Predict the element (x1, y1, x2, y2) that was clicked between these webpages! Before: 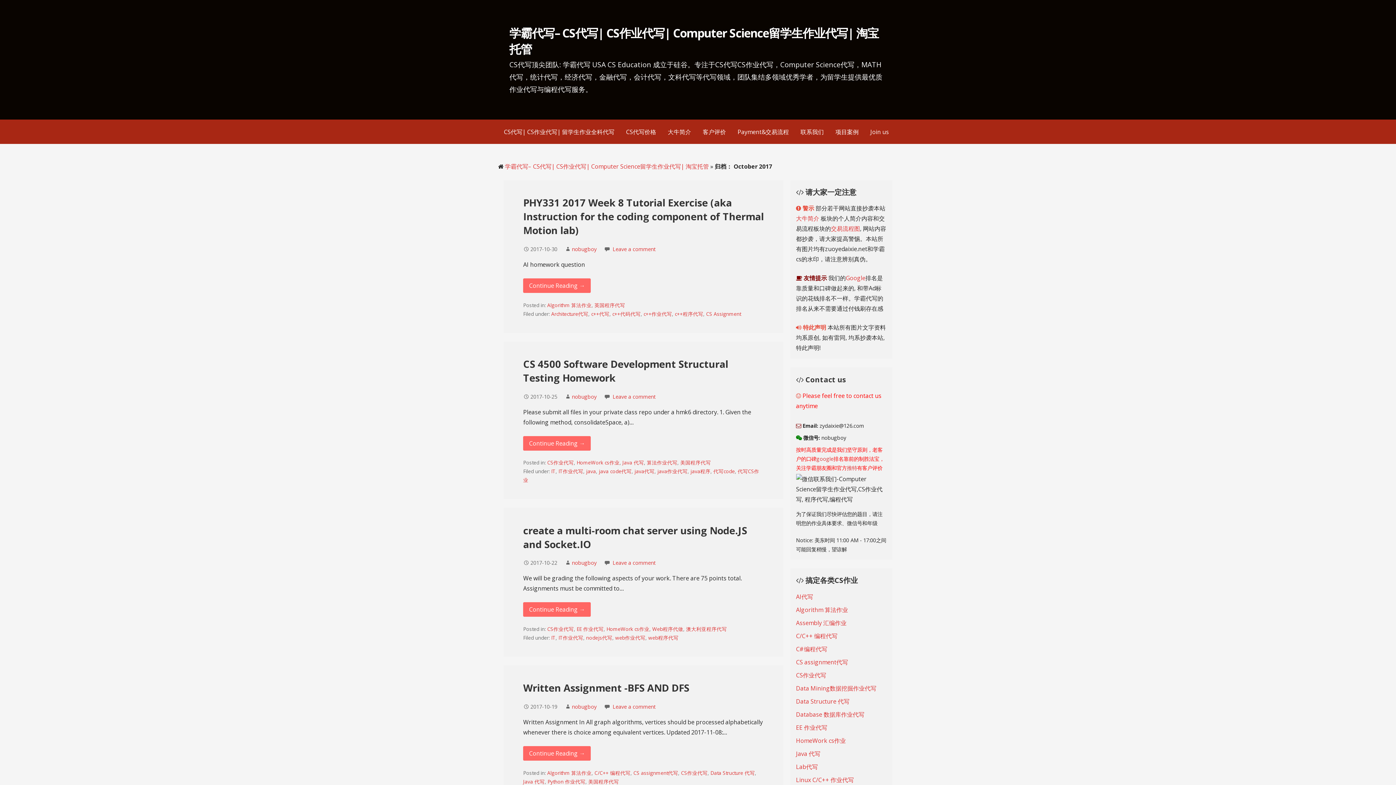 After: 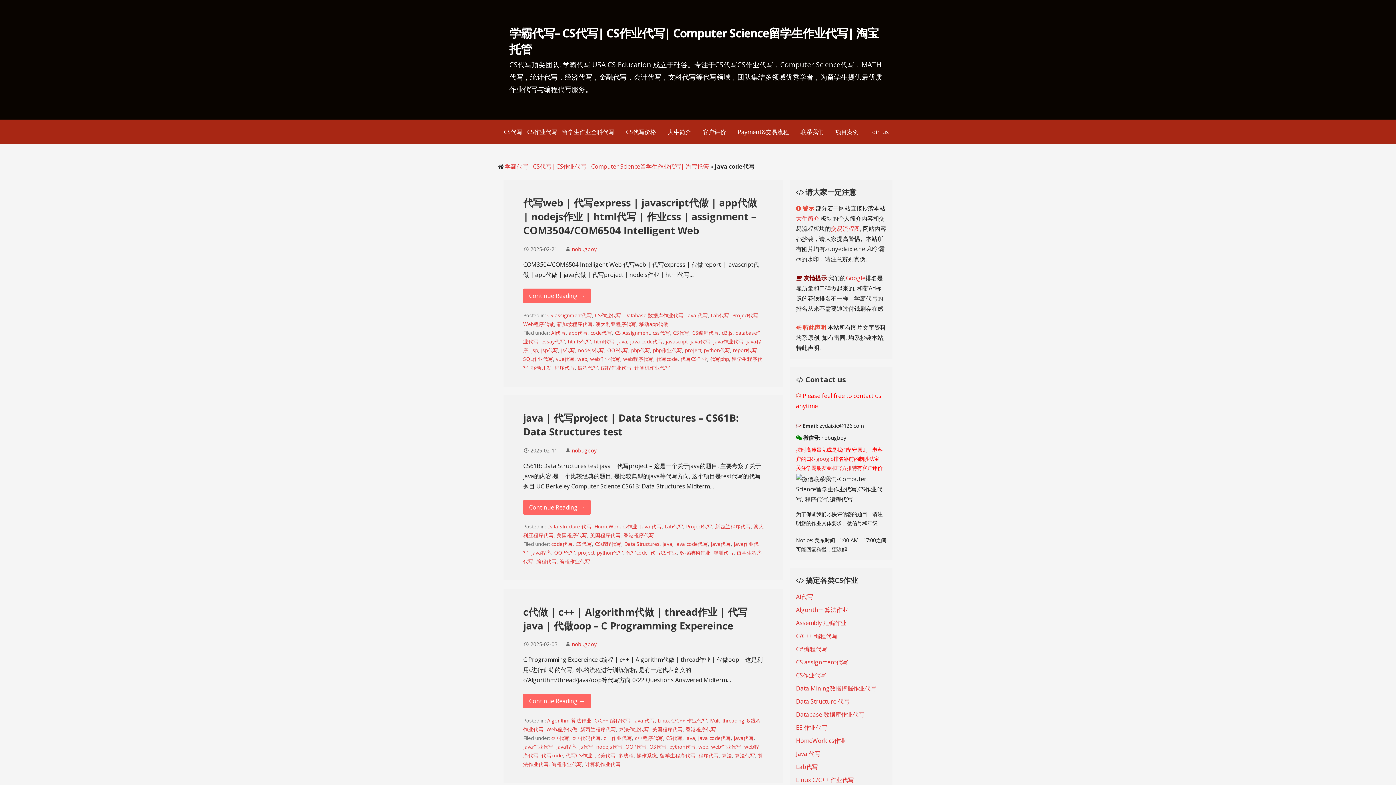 Action: label: java code代写 bbox: (599, 468, 631, 475)